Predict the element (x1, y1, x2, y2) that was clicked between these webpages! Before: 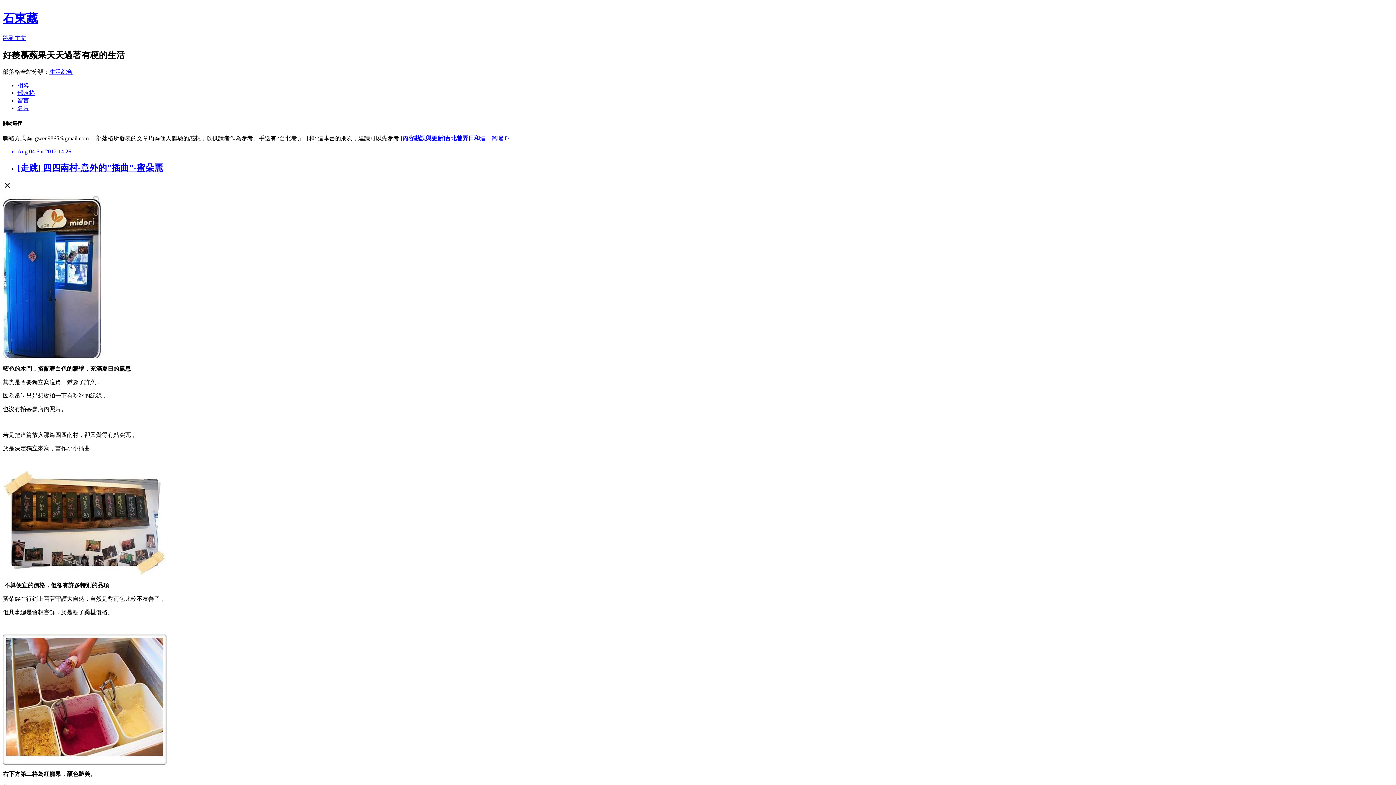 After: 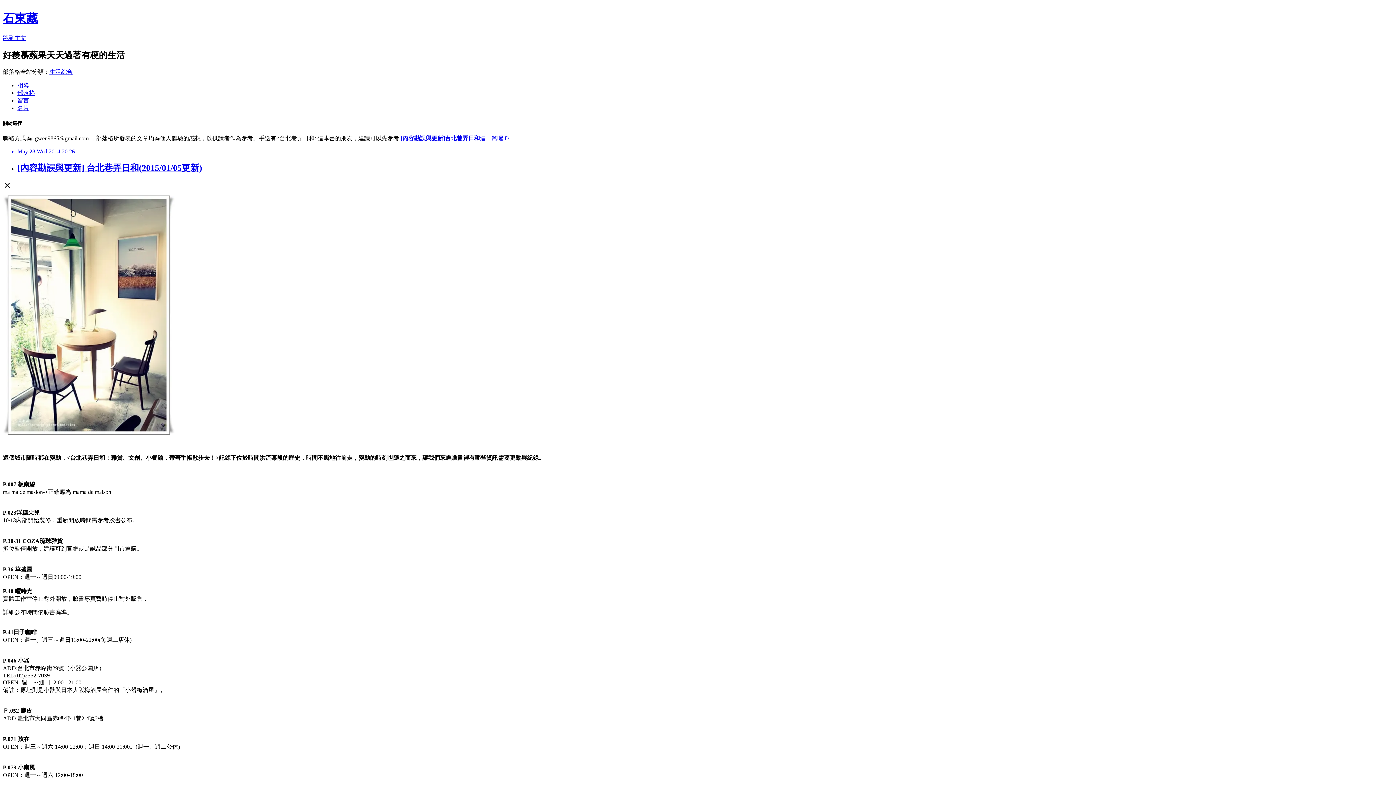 Action: label: 這一篇喔:D bbox: (480, 135, 509, 141)